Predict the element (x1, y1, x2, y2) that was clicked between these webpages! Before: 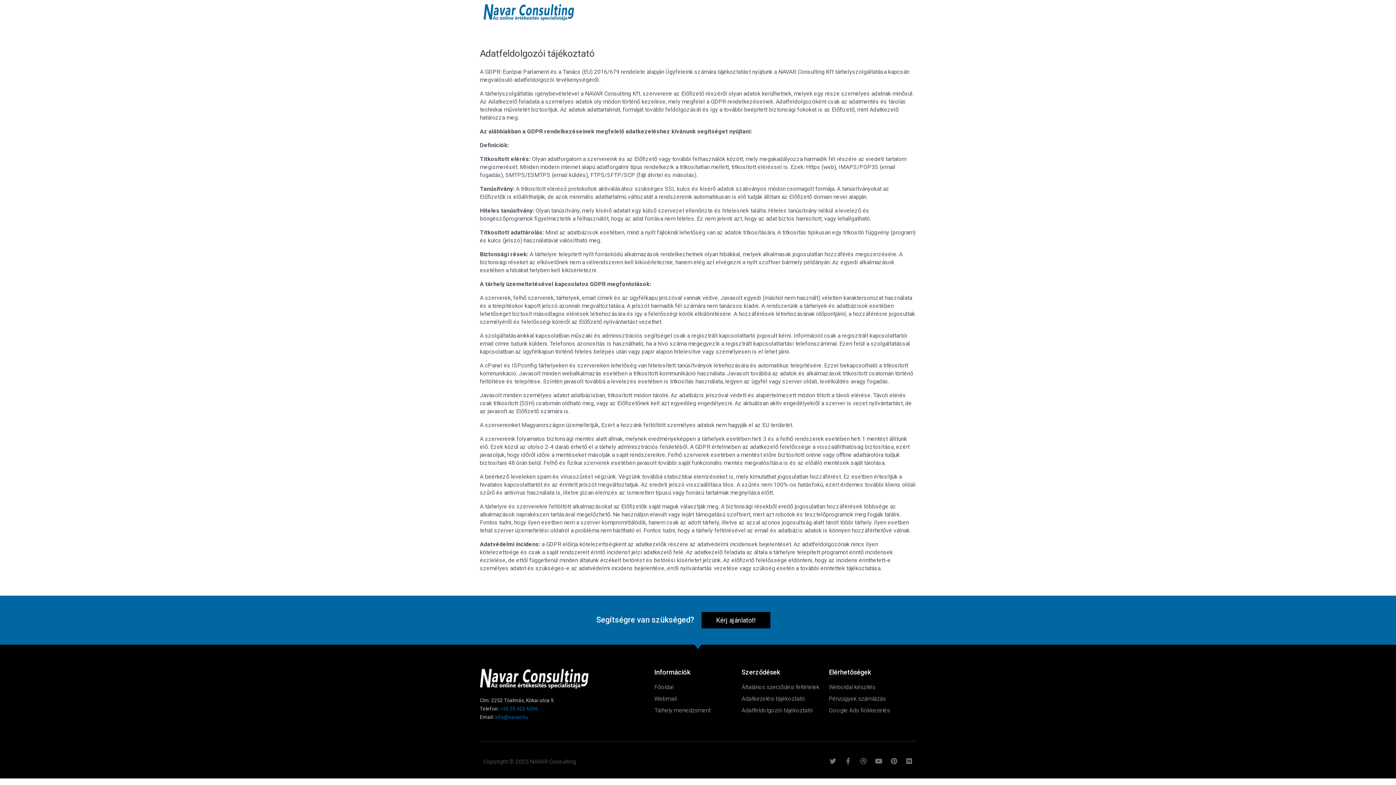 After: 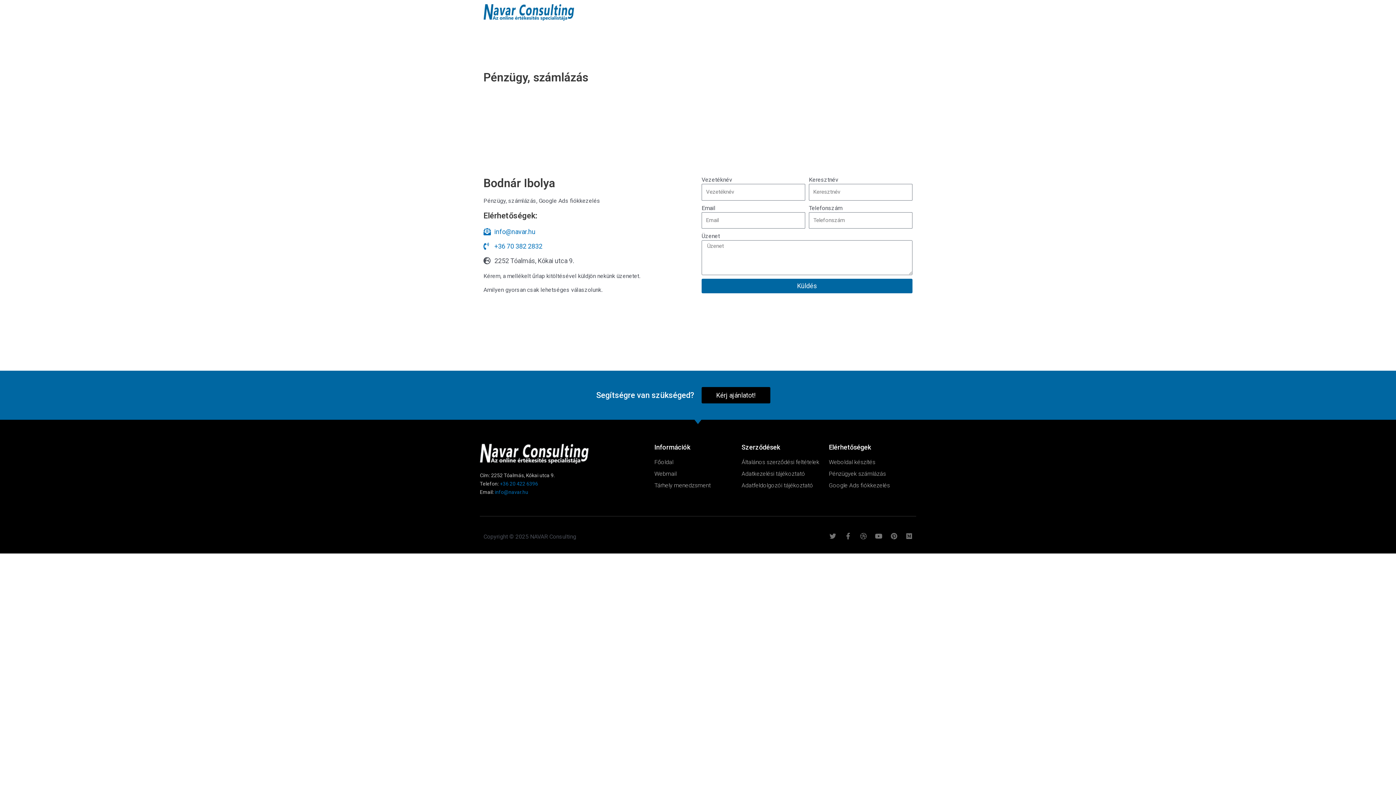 Action: bbox: (829, 706, 916, 714) label: Google Ads fiókkezelés